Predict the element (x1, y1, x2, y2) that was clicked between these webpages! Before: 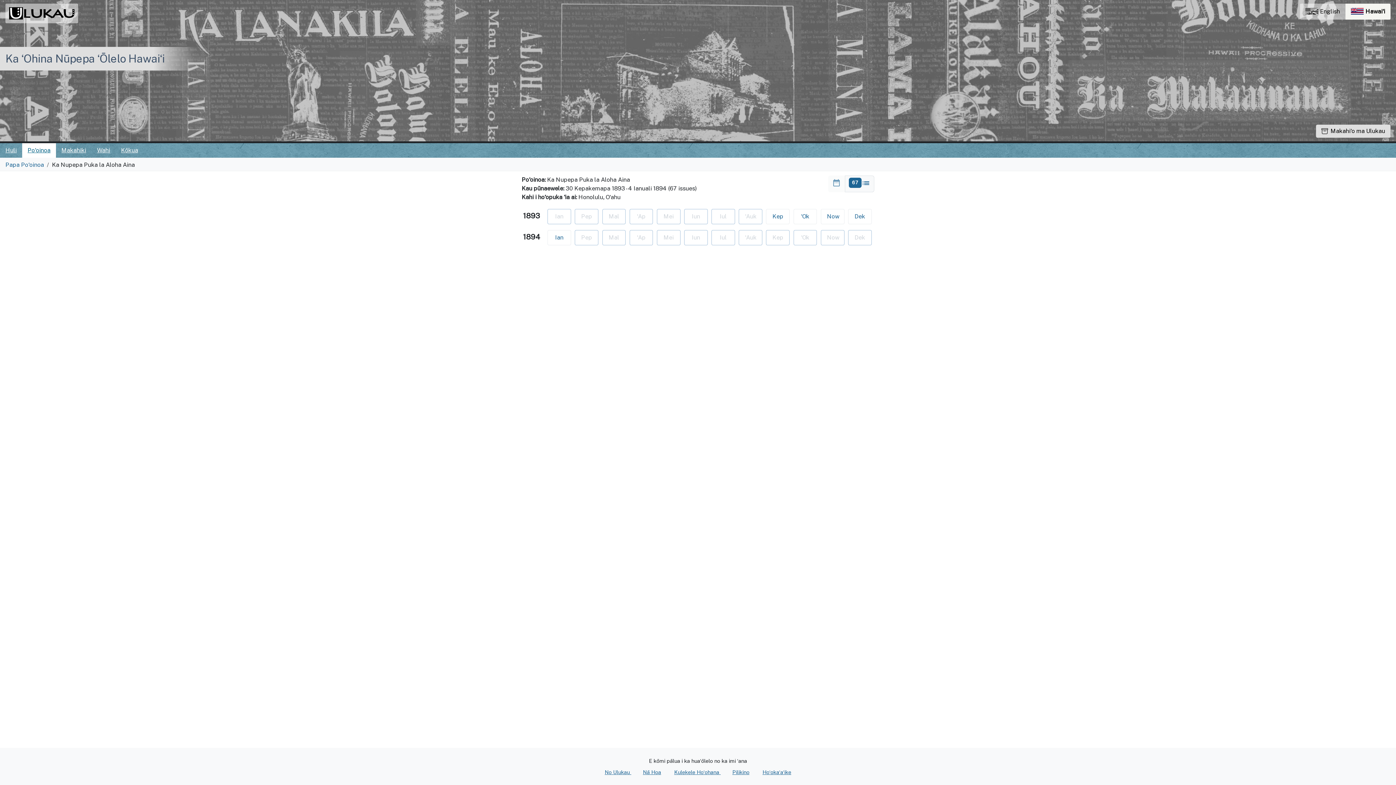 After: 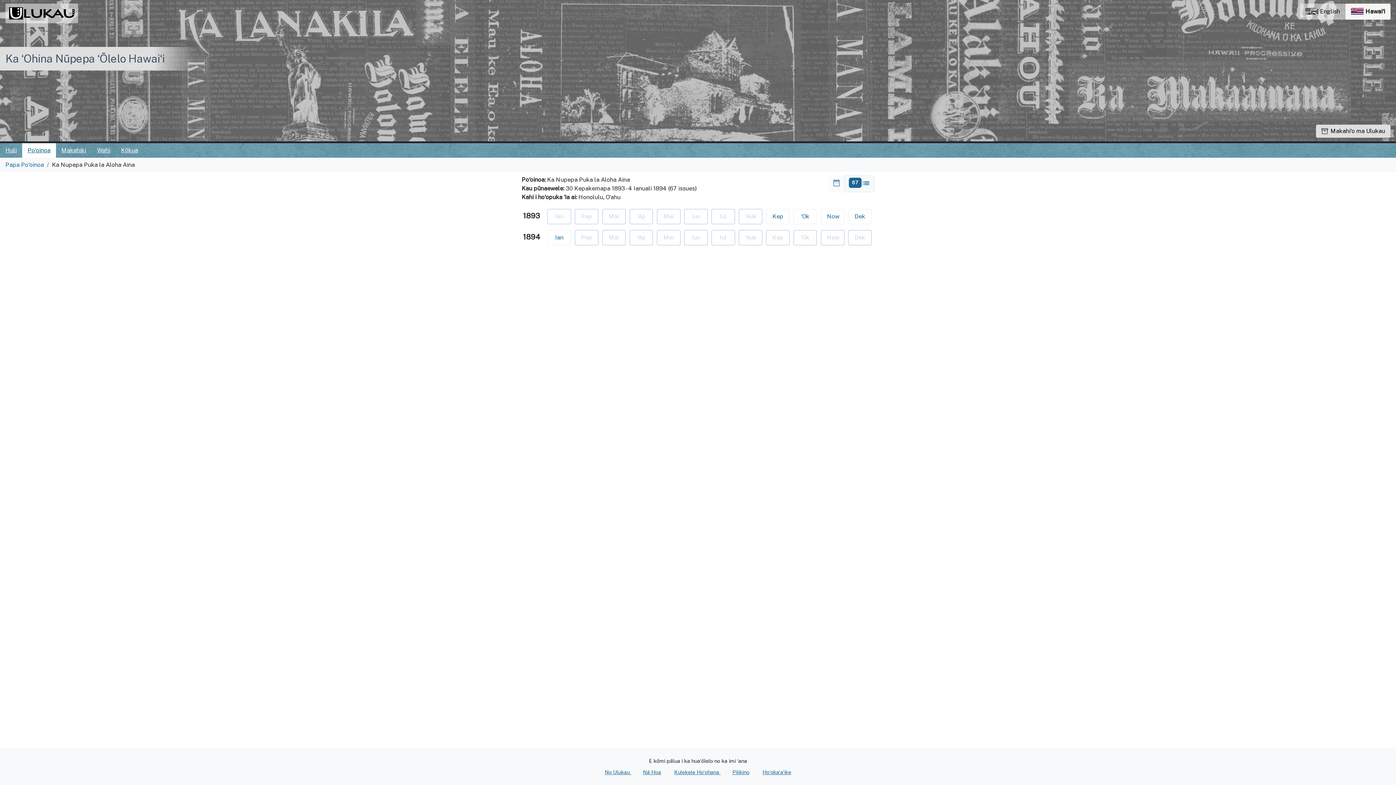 Action: label: Hawaiʻi
currently selected bbox: (1345, 3, 1390, 19)